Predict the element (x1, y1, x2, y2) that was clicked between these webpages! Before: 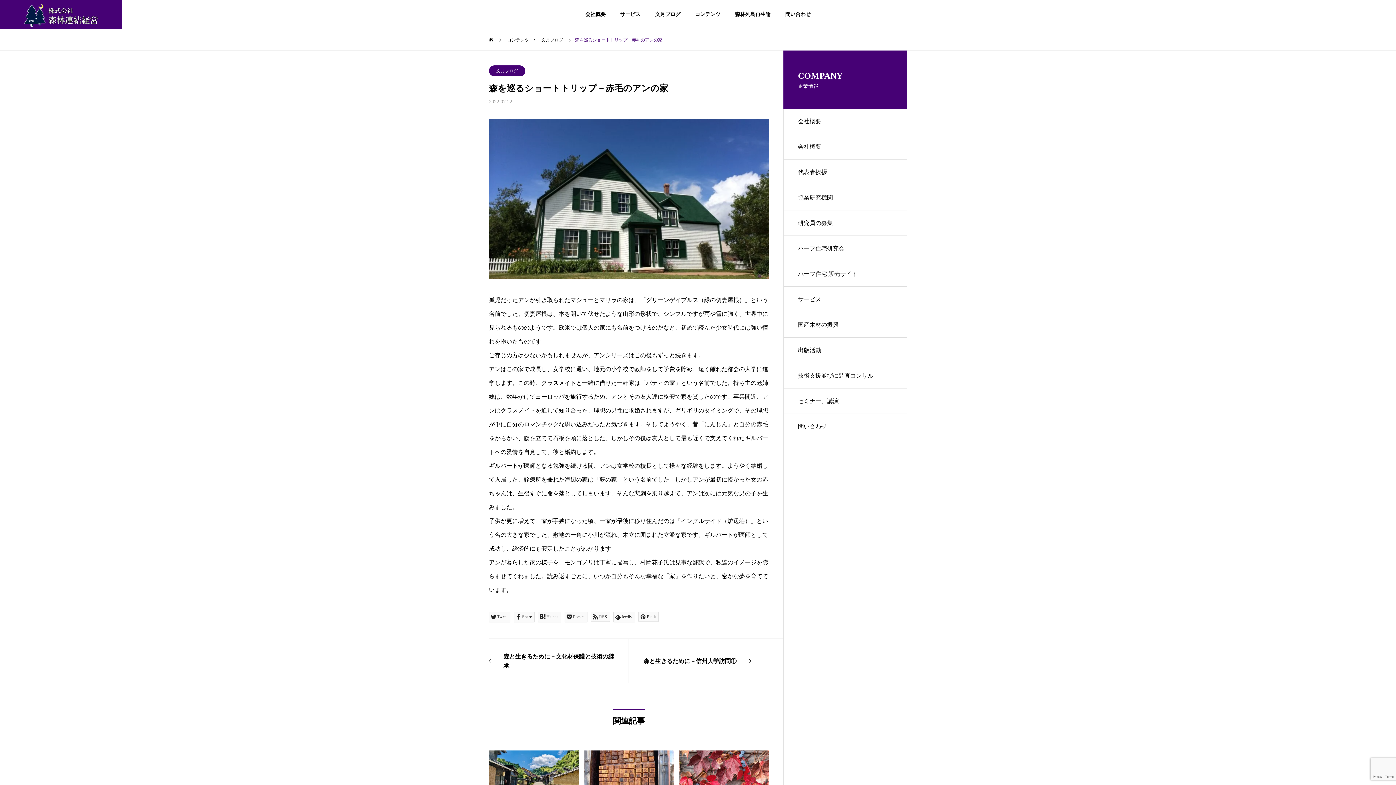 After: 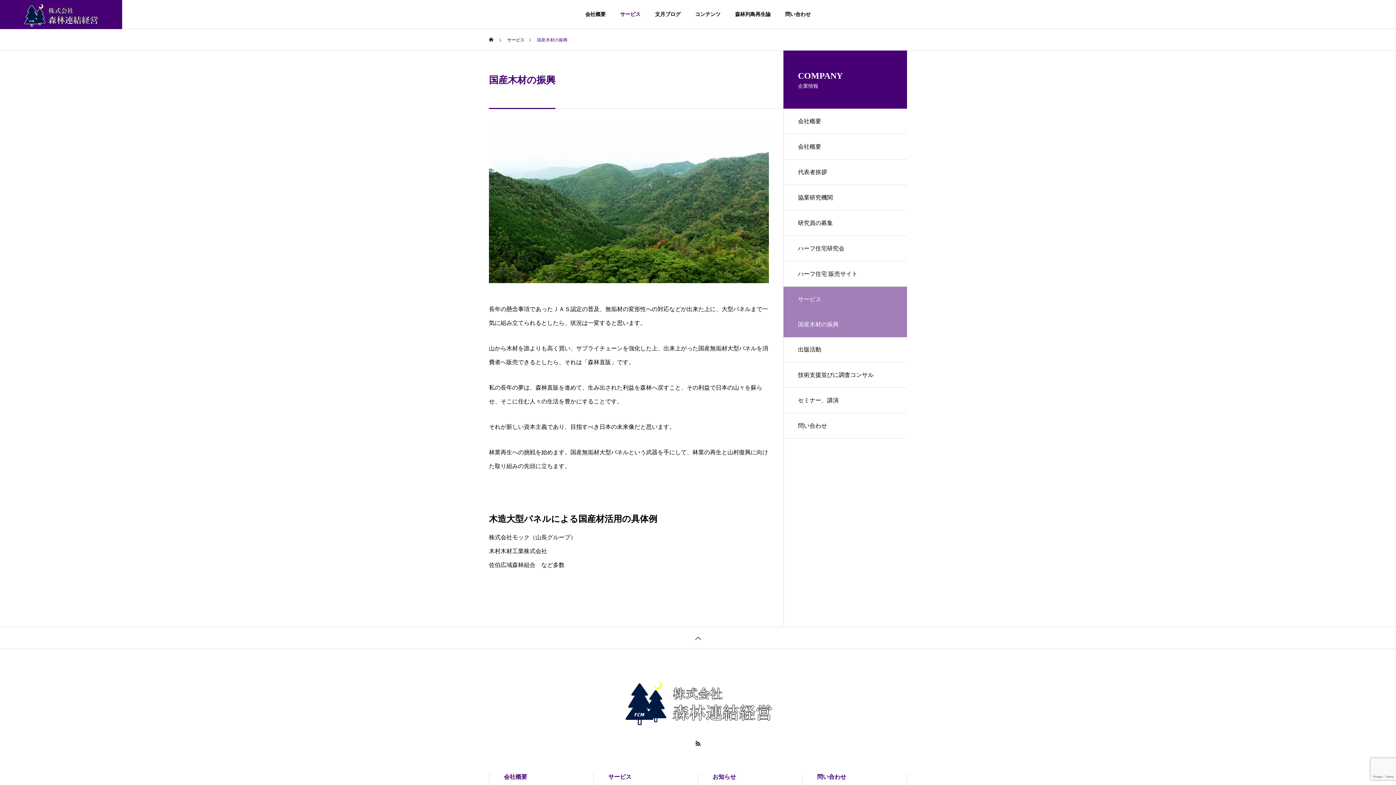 Action: bbox: (783, 312, 907, 337) label: 国産木材の振興